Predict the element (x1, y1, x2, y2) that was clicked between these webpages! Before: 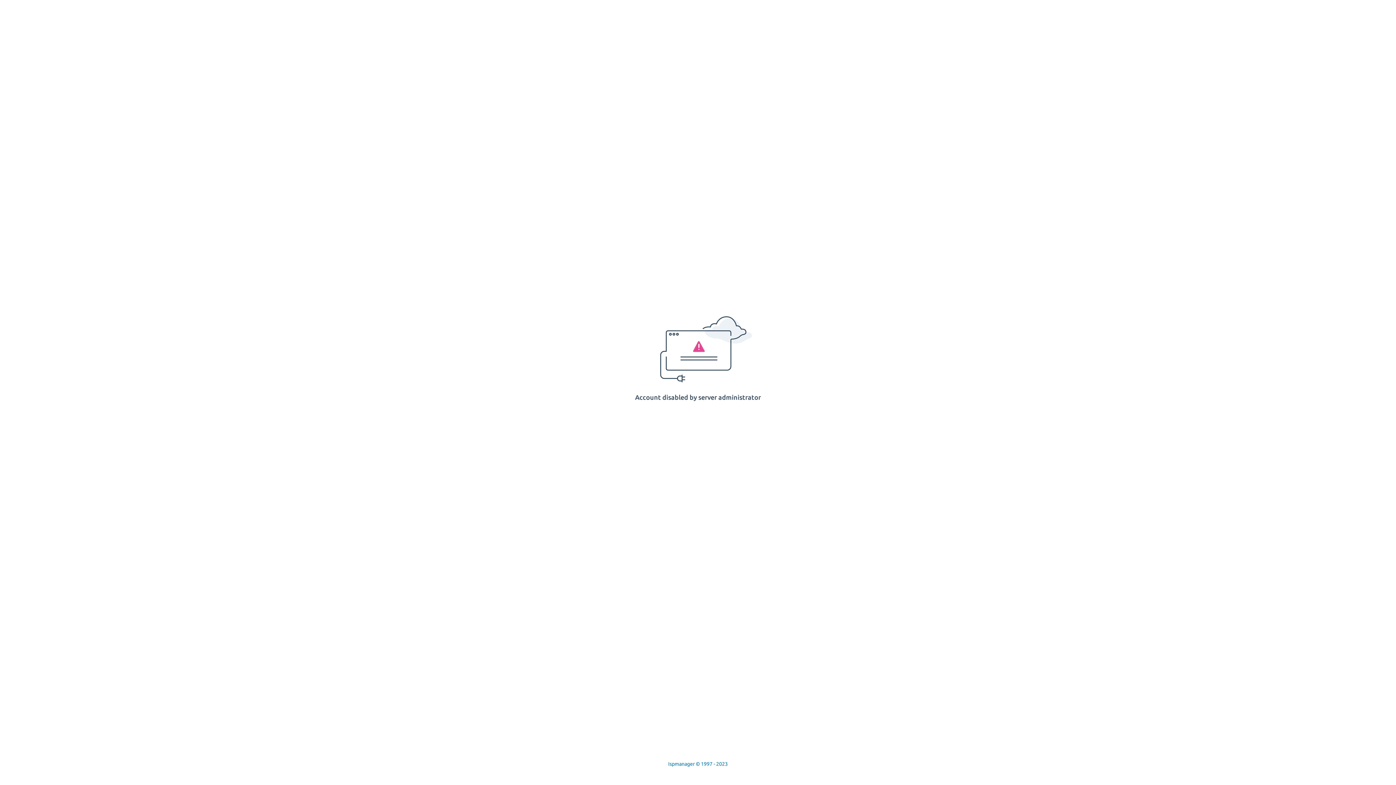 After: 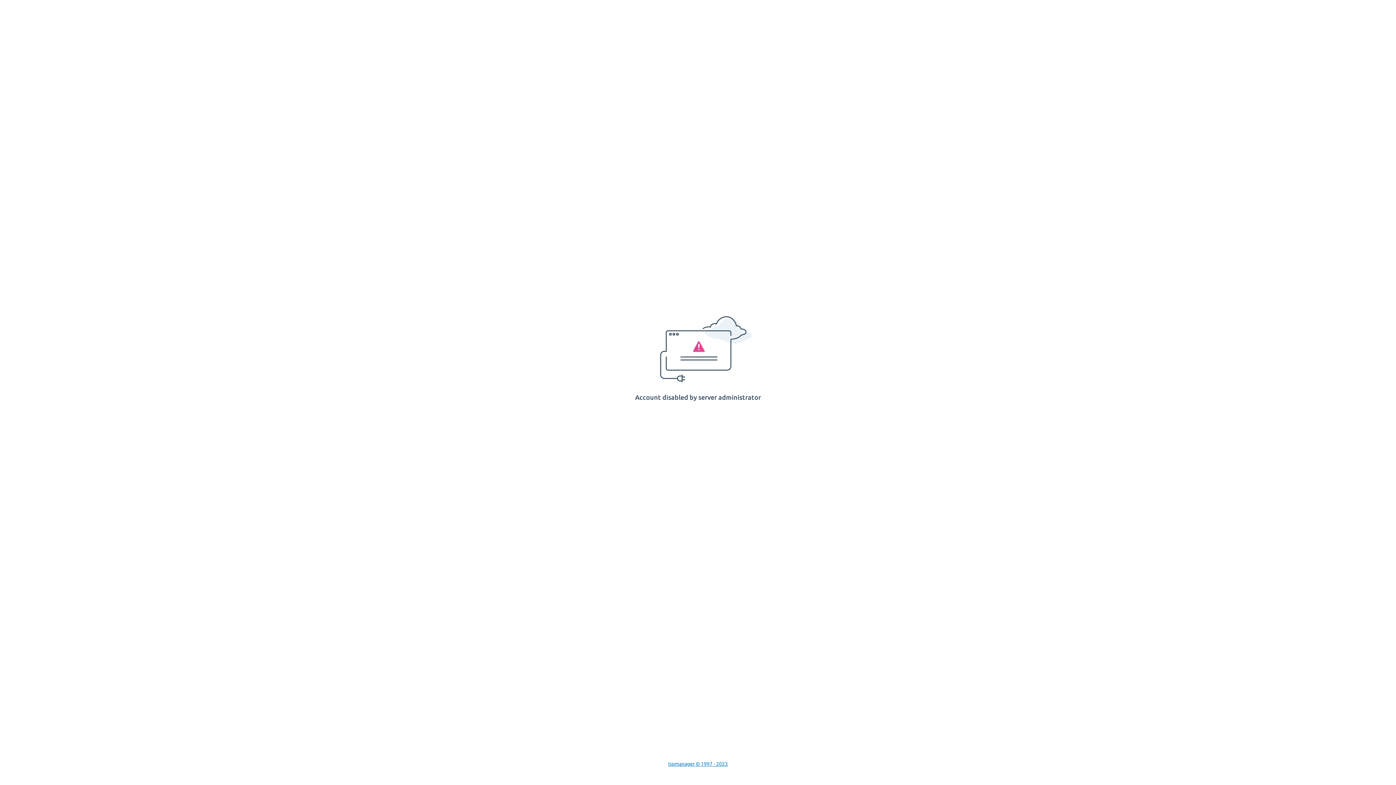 Action: bbox: (668, 761, 728, 767) label: Ispmanager © 1997 - 2023